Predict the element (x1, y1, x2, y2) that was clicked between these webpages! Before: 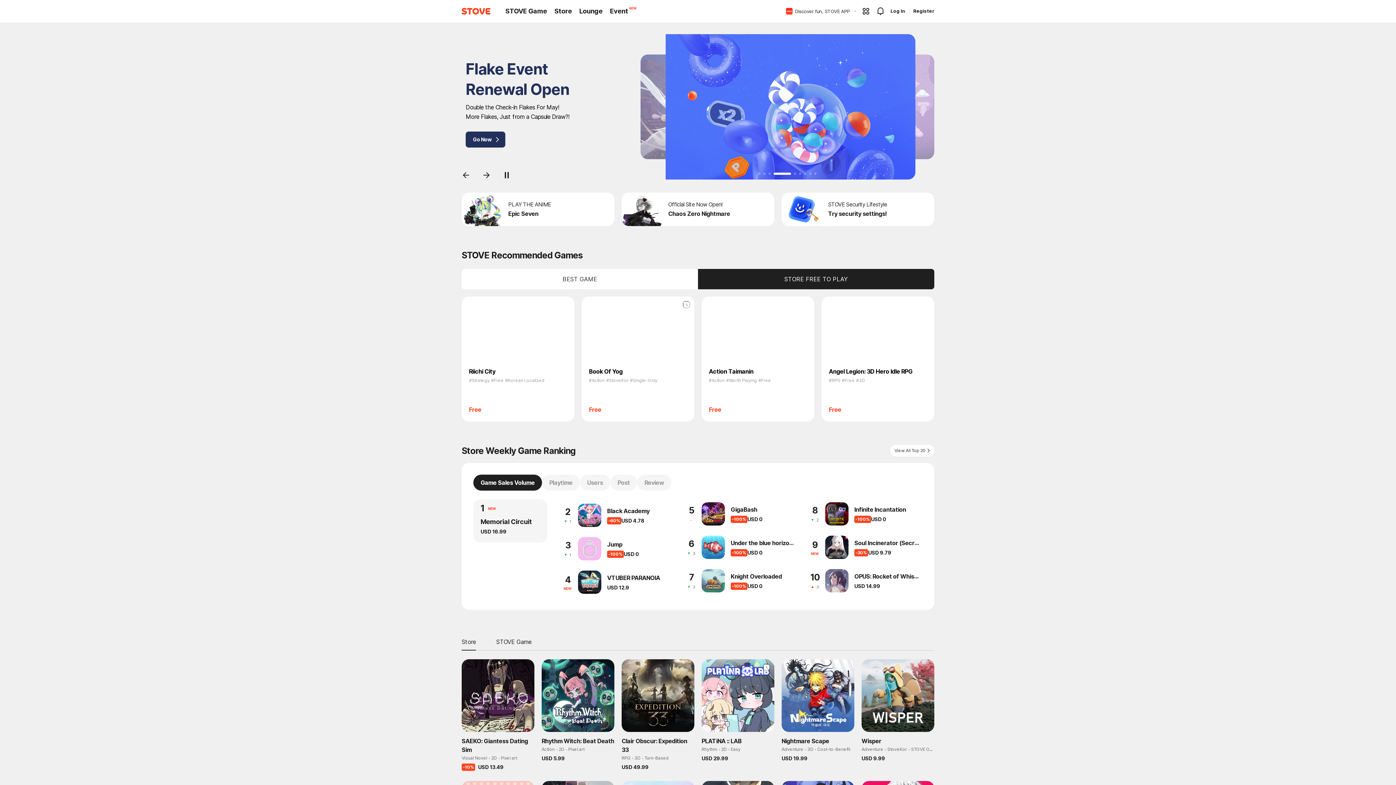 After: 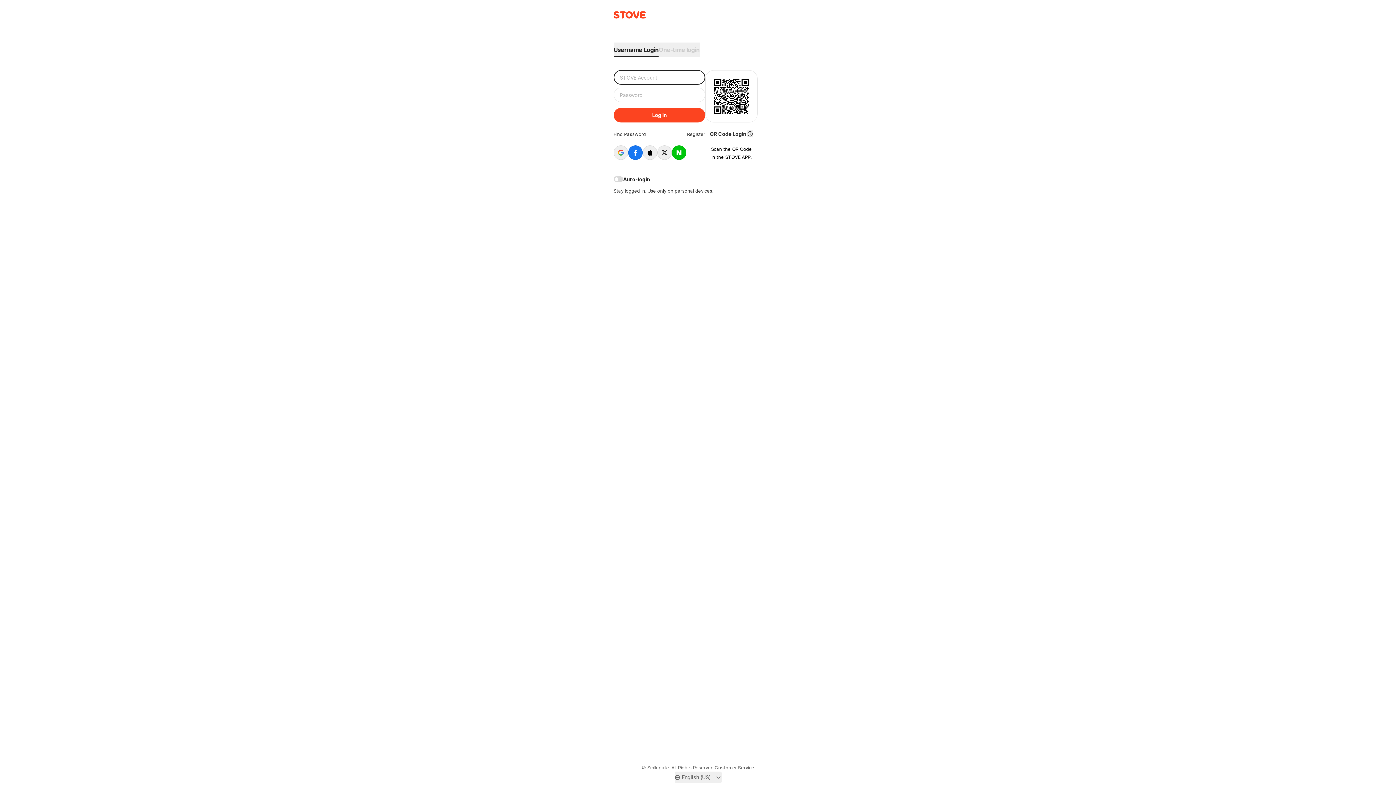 Action: label: Log In bbox: (894, 8, 908, 13)